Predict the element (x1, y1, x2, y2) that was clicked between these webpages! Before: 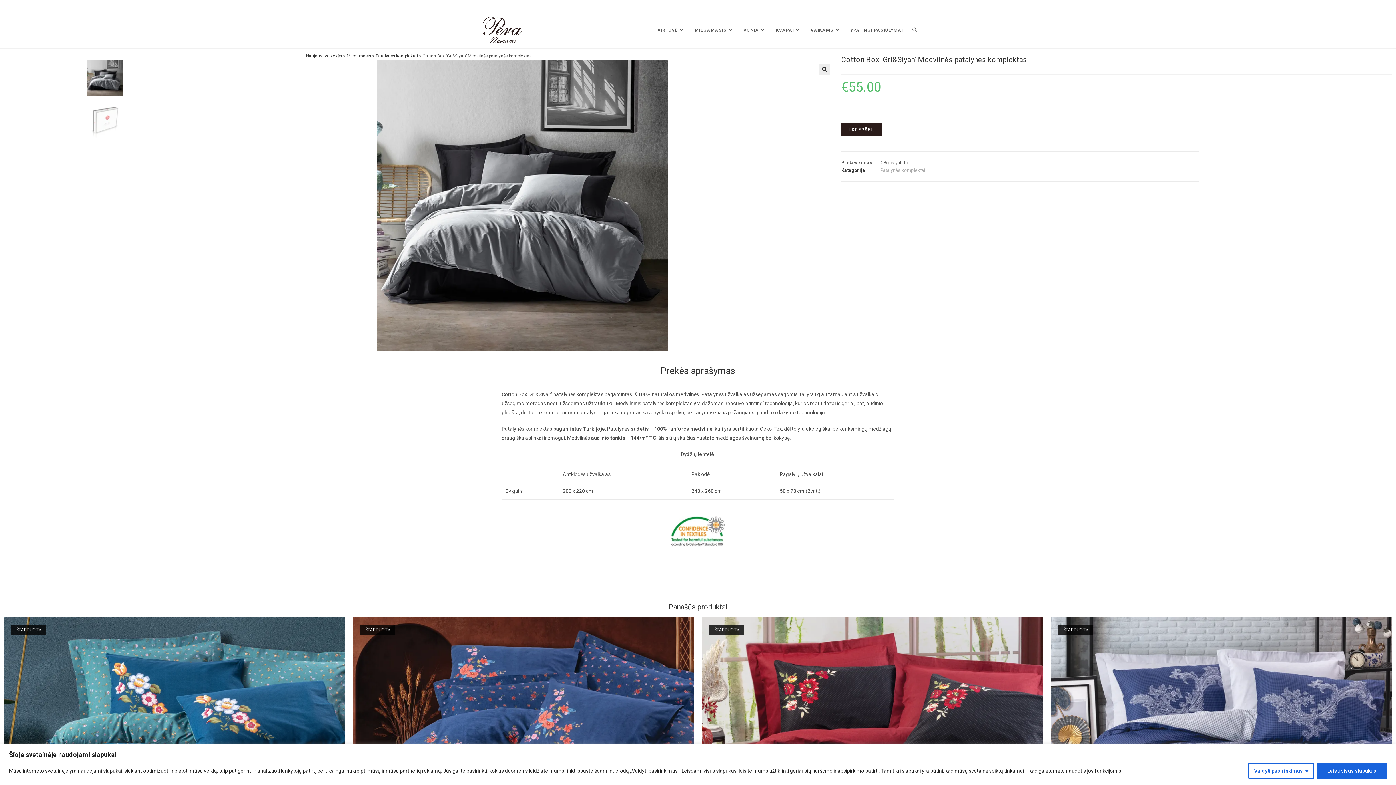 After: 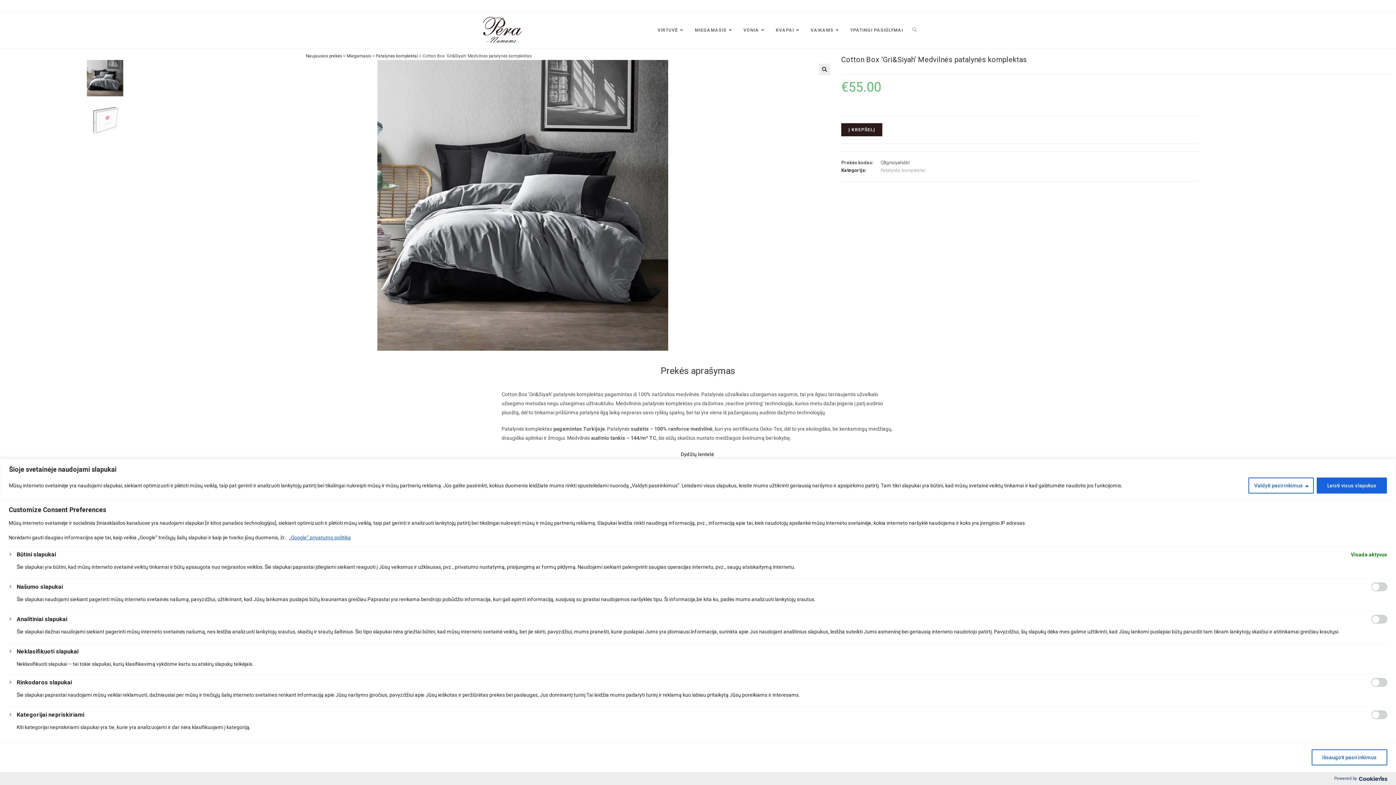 Action: label: Valdyti pasirinkimus bbox: (1248, 763, 1314, 779)